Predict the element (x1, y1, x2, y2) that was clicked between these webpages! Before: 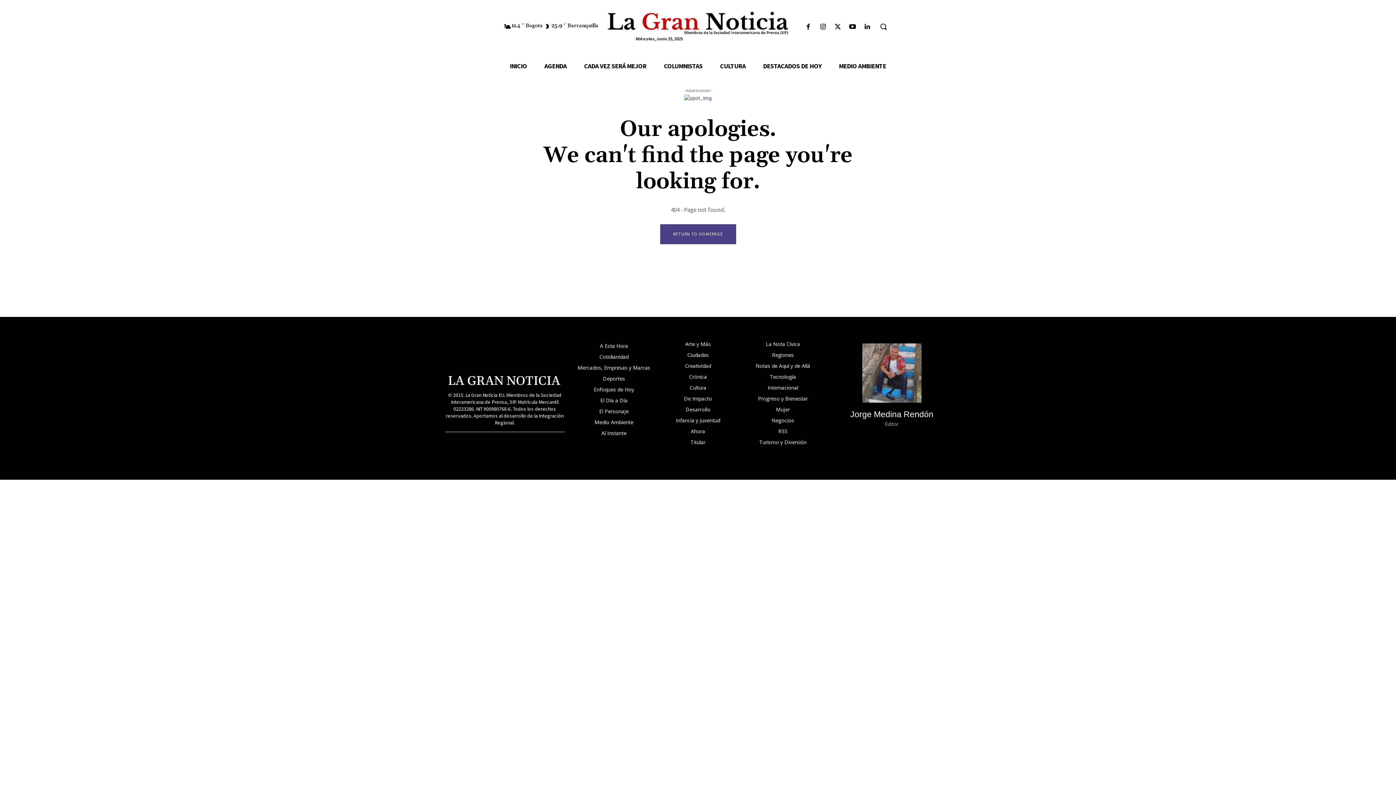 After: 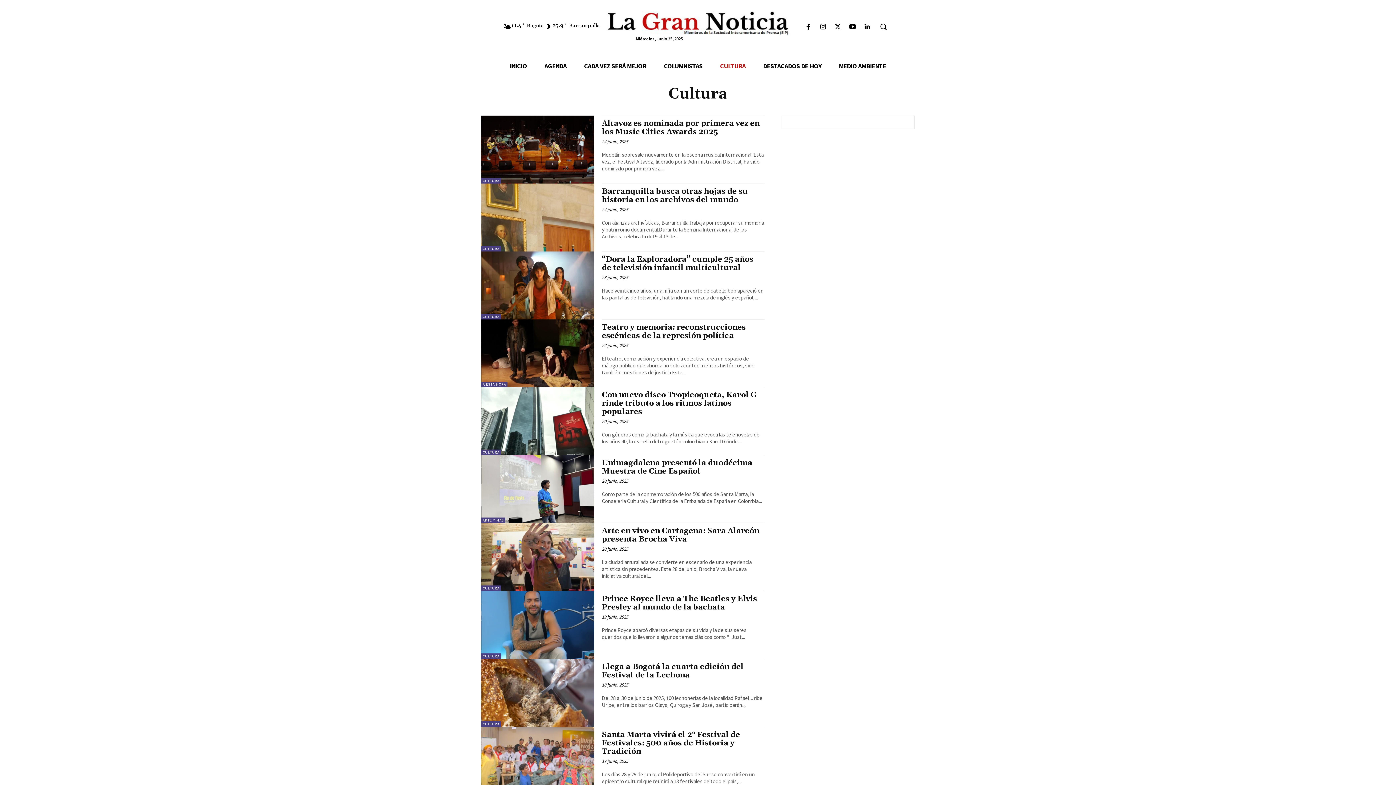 Action: bbox: (659, 382, 737, 393) label: Cultura